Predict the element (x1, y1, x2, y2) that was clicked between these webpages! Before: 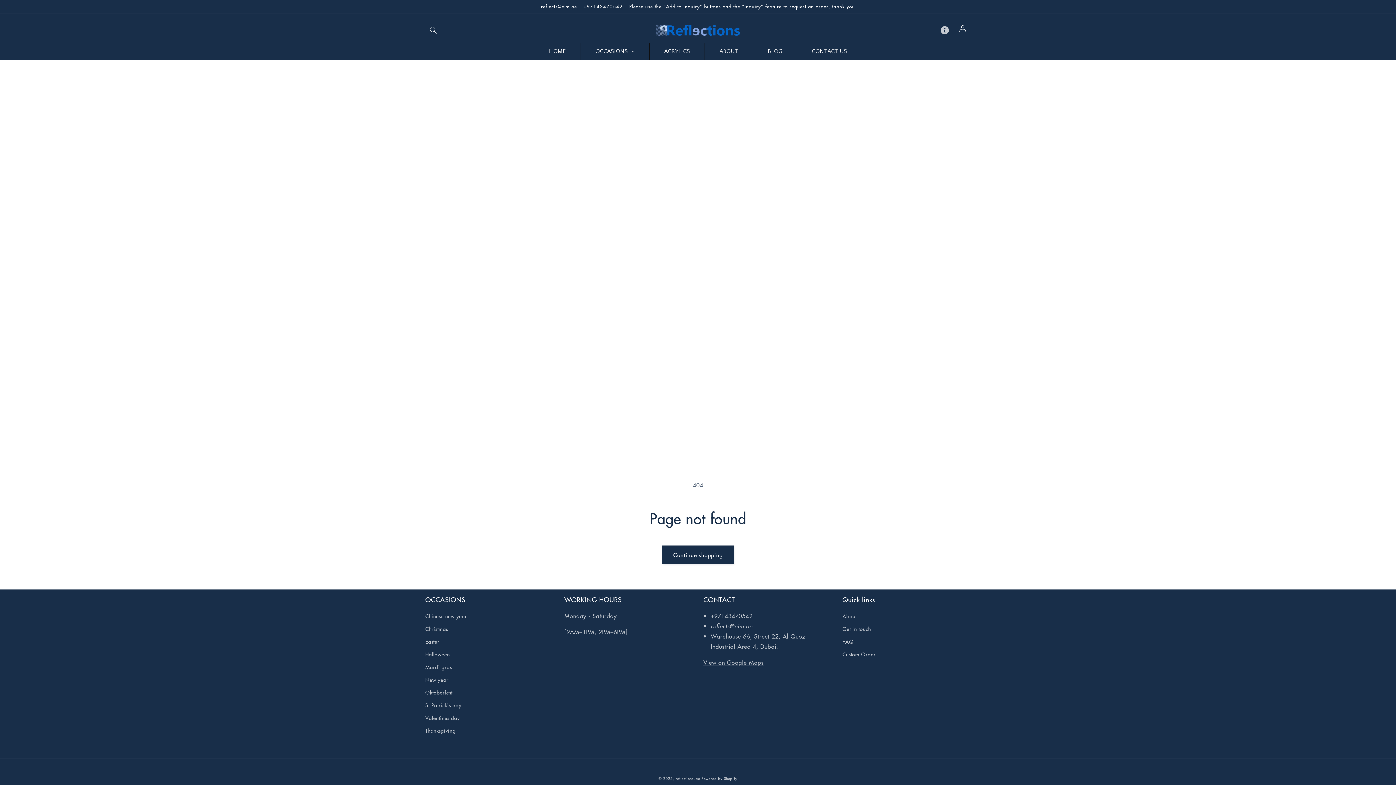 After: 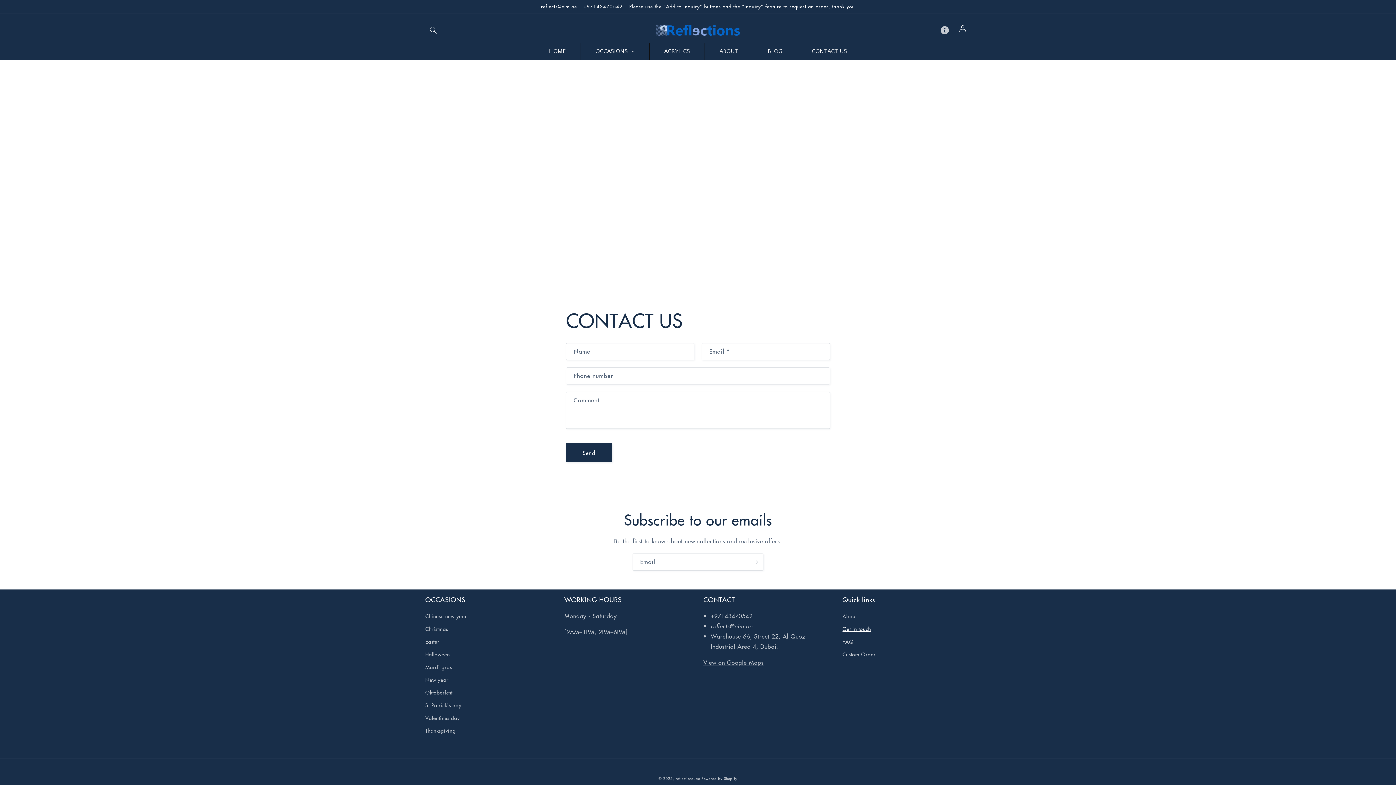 Action: bbox: (797, 43, 861, 59) label: CONTACT US